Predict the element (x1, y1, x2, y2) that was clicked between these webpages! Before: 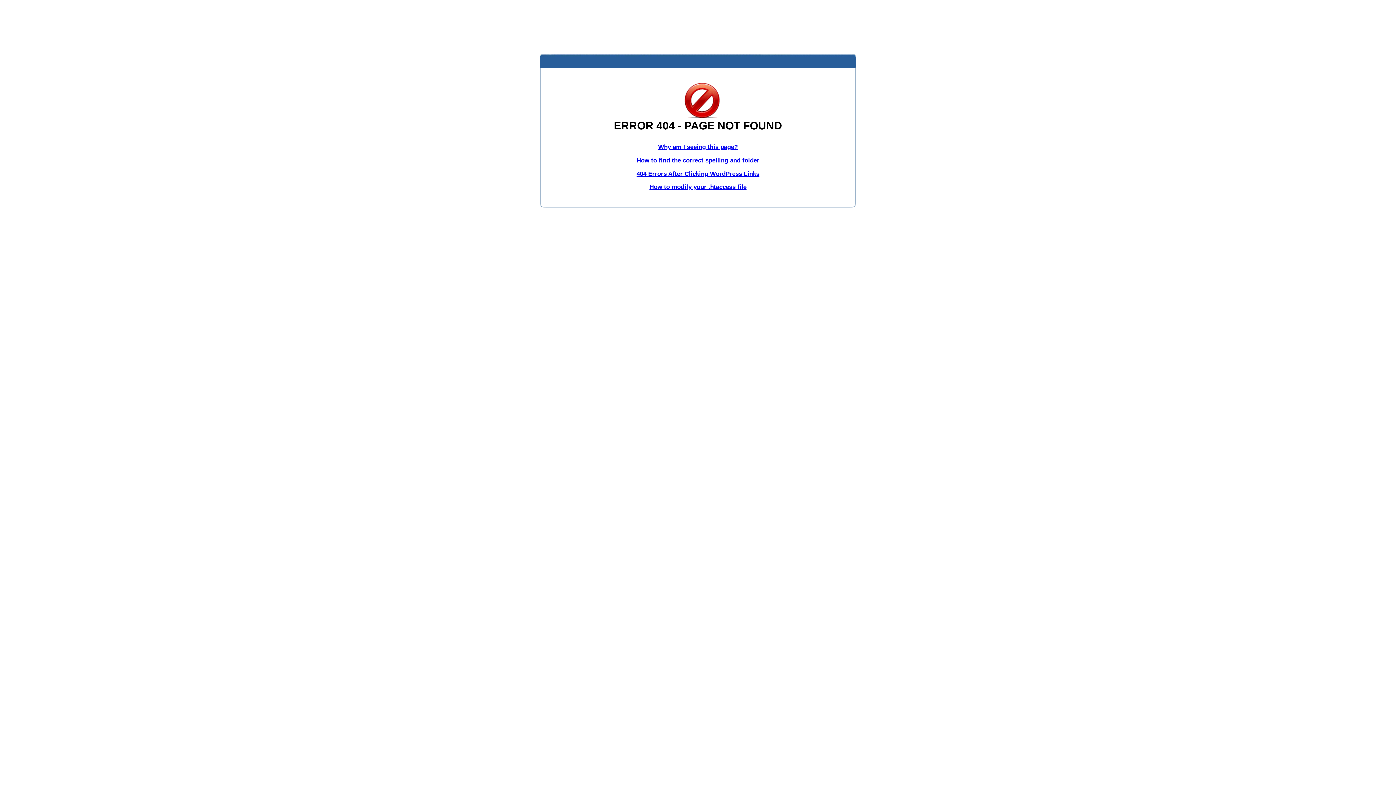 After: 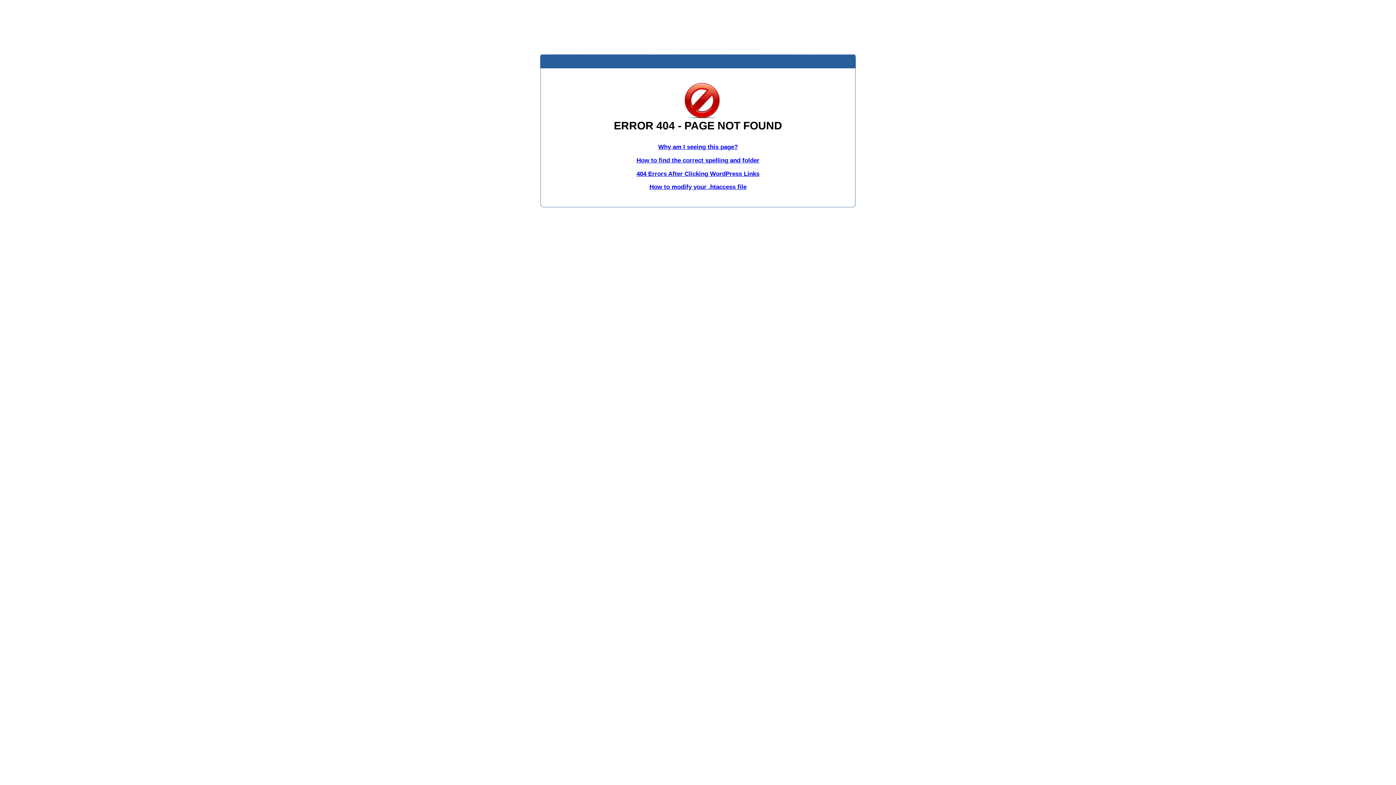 Action: bbox: (636, 170, 759, 177) label: 404 Errors After Clicking WordPress Links